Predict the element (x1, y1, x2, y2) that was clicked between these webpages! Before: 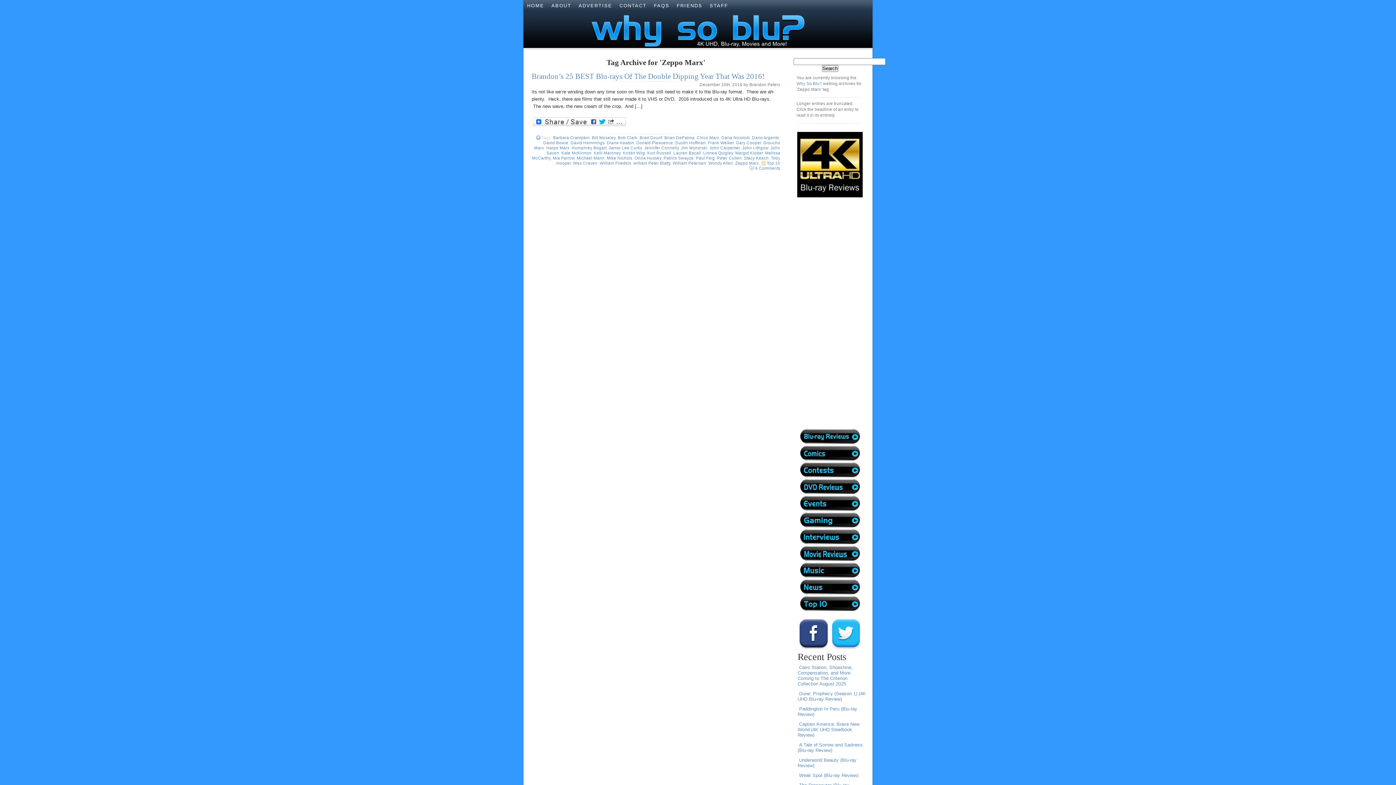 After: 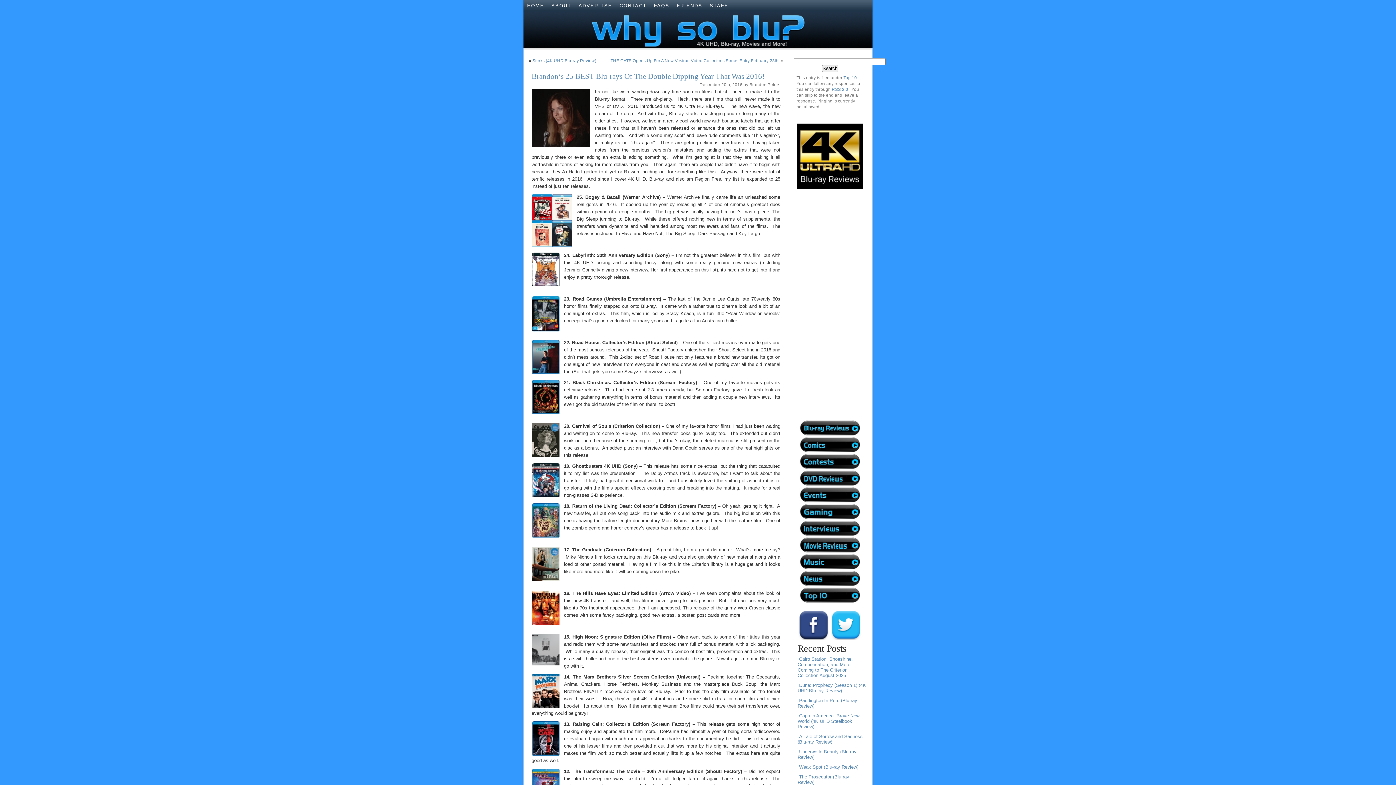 Action: bbox: (531, 72, 764, 80) label: Brandon’s 25 BEST Blu-rays Of The Double Dipping Year That Was 2016!